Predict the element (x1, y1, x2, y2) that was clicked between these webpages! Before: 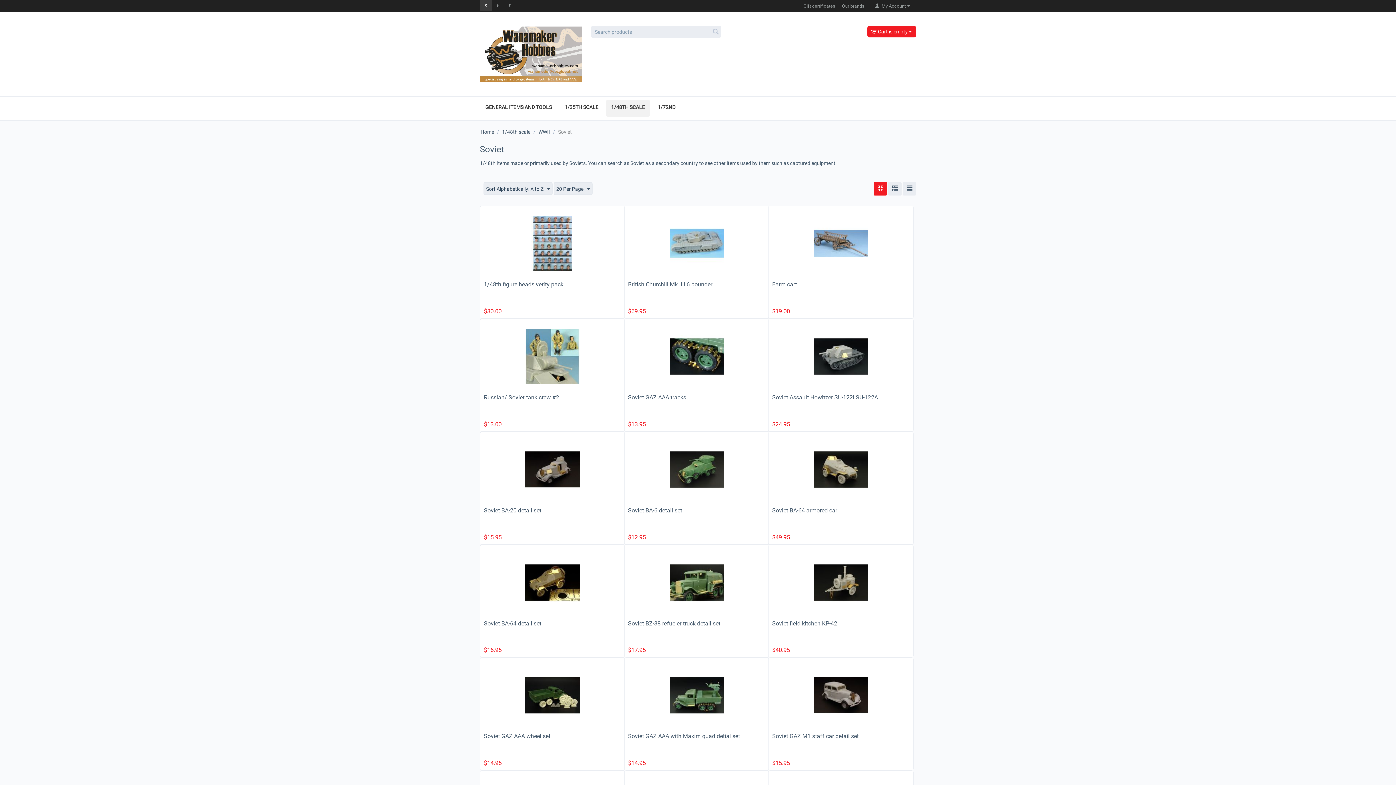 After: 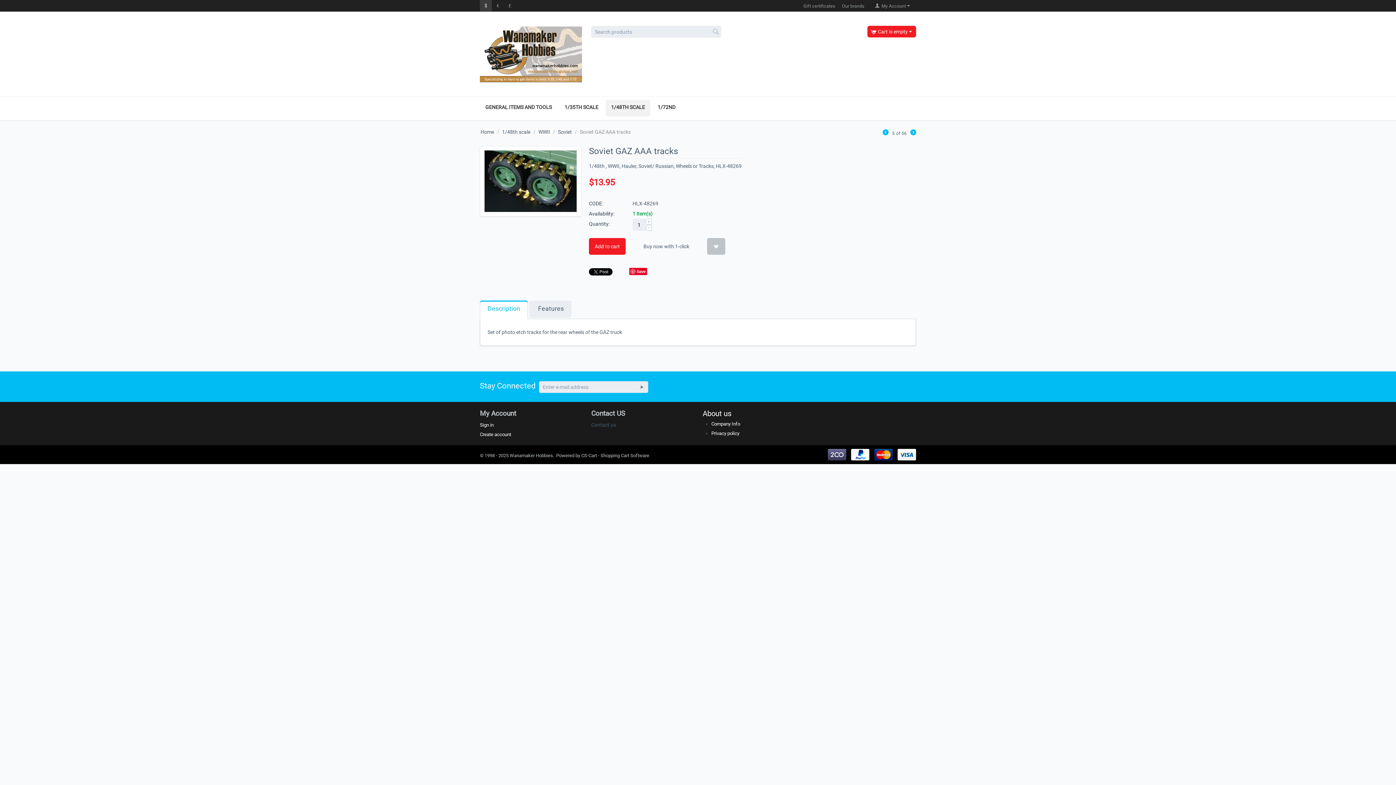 Action: label: Soviet GAZ AAA tracks bbox: (628, 394, 765, 401)